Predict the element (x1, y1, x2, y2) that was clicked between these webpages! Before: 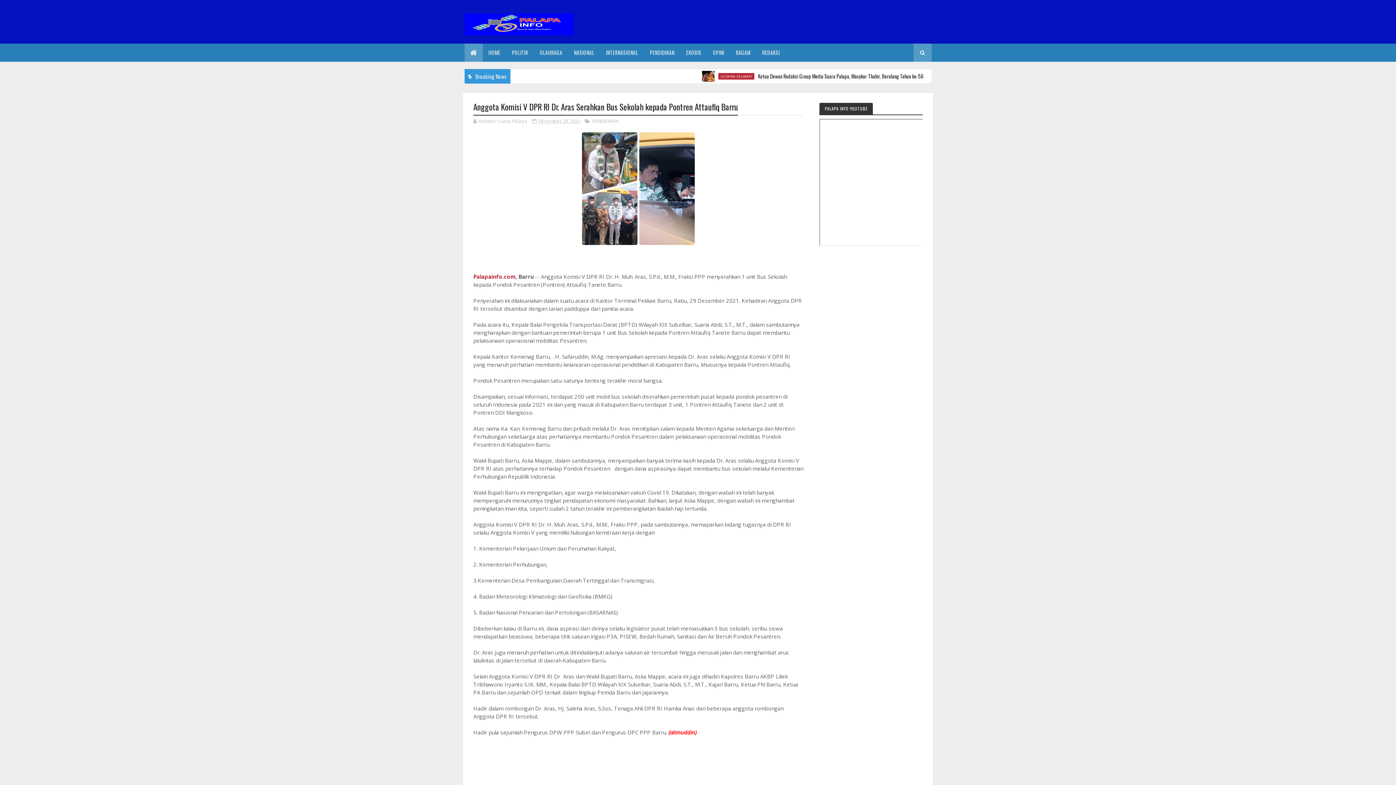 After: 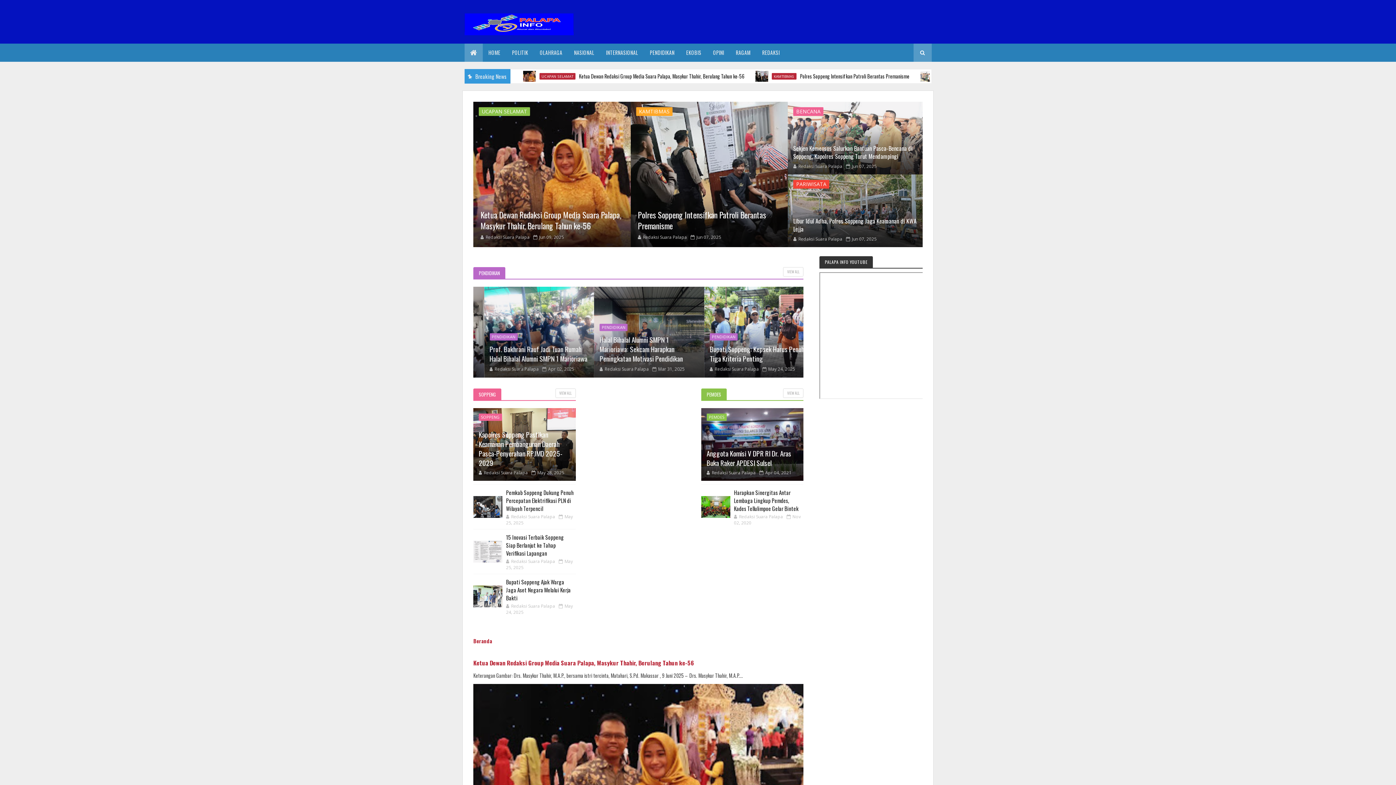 Action: bbox: (464, 13, 573, 35)